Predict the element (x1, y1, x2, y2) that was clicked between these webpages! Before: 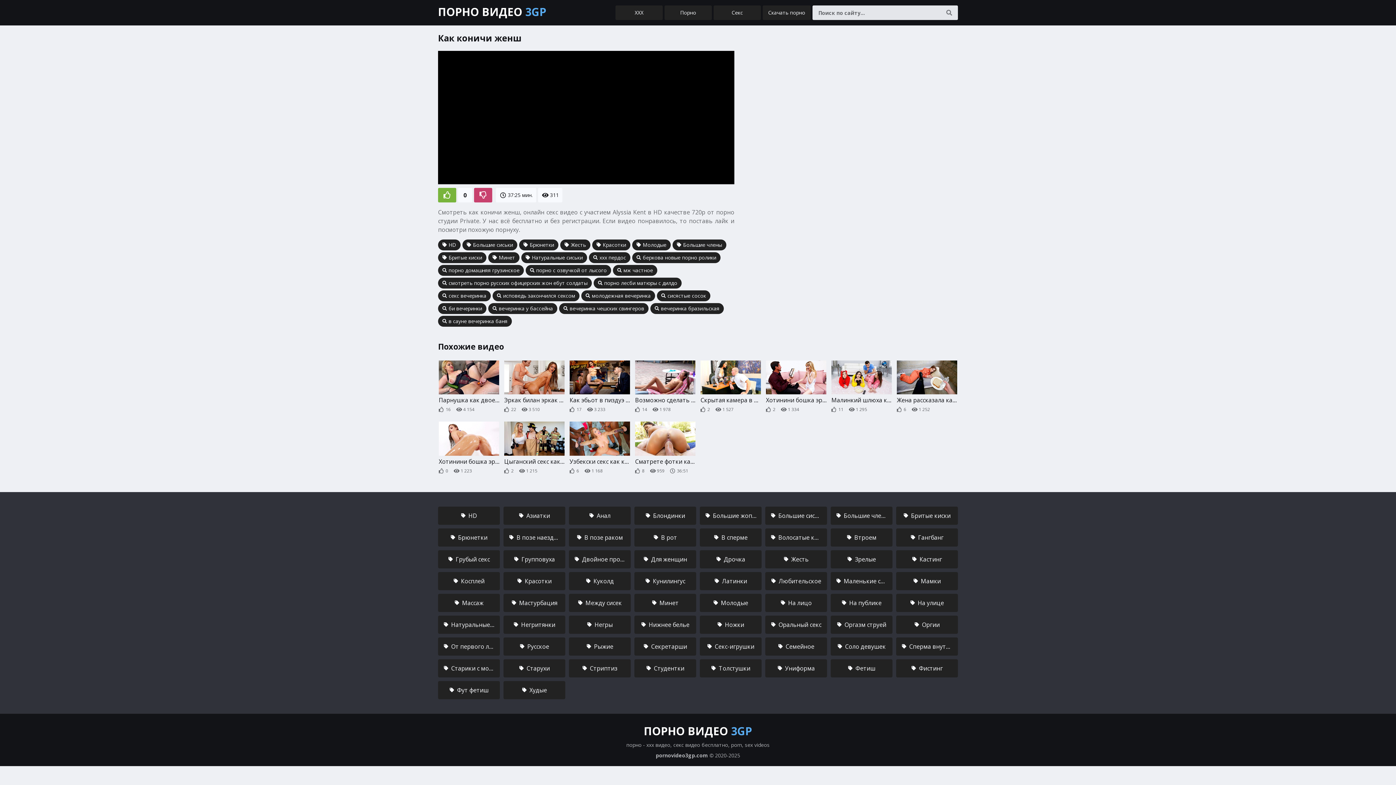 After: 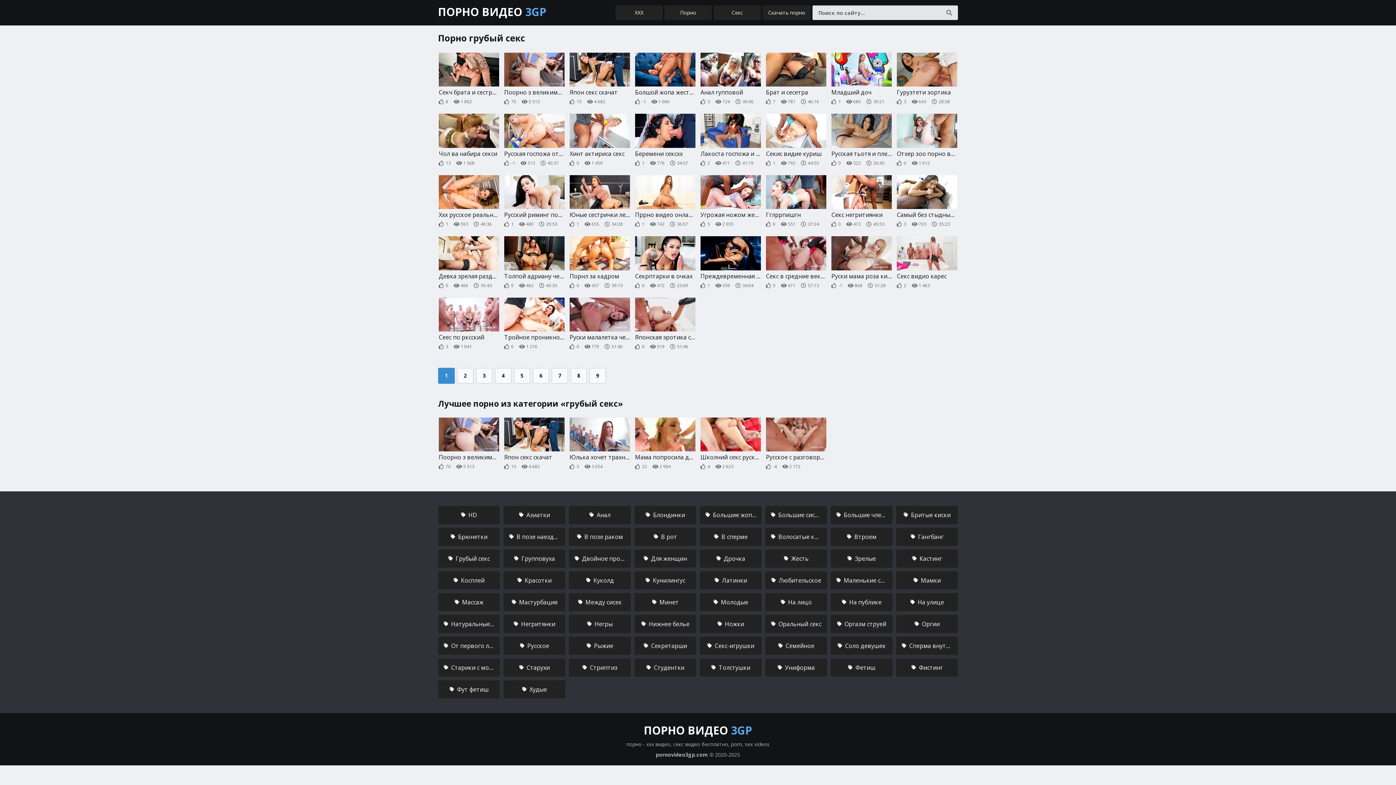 Action: label:  Грубый секс bbox: (438, 550, 500, 568)